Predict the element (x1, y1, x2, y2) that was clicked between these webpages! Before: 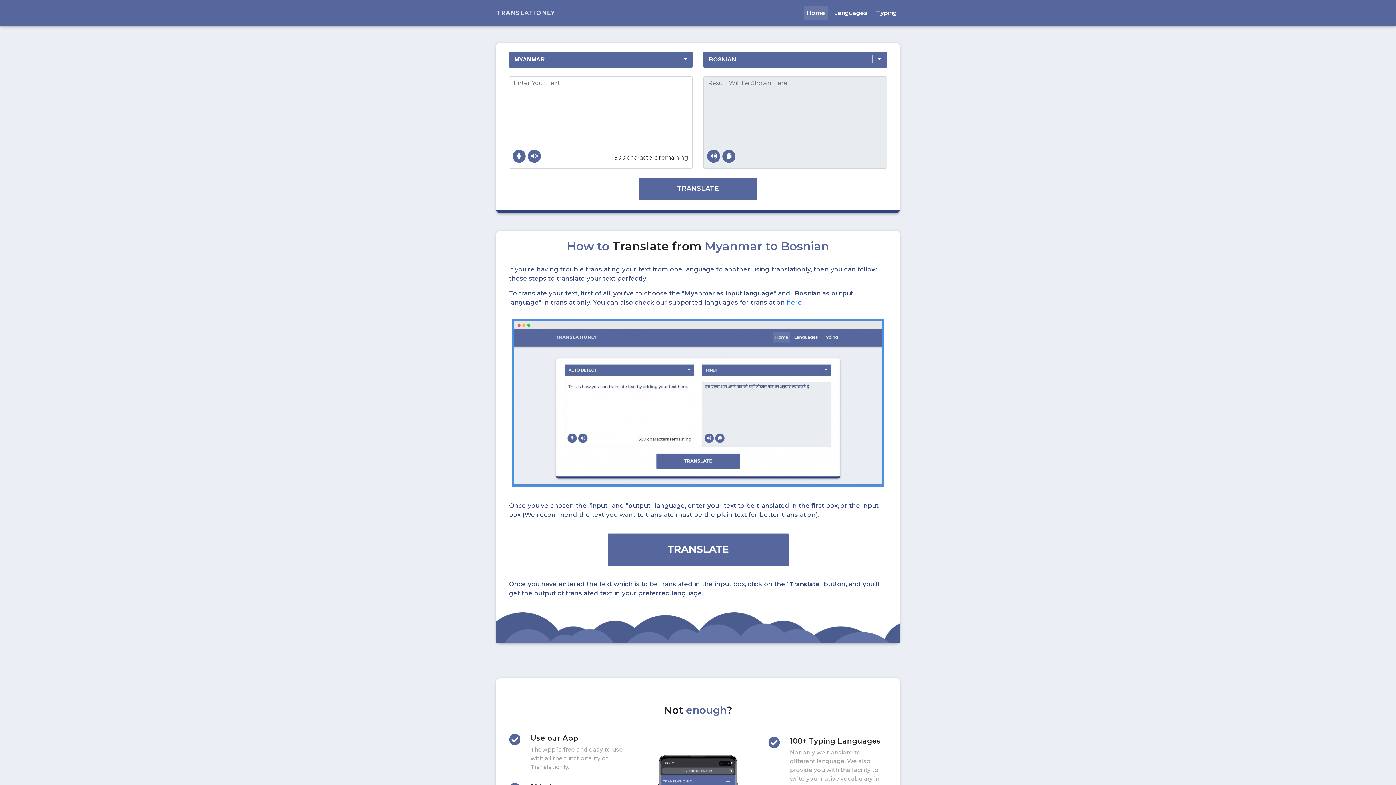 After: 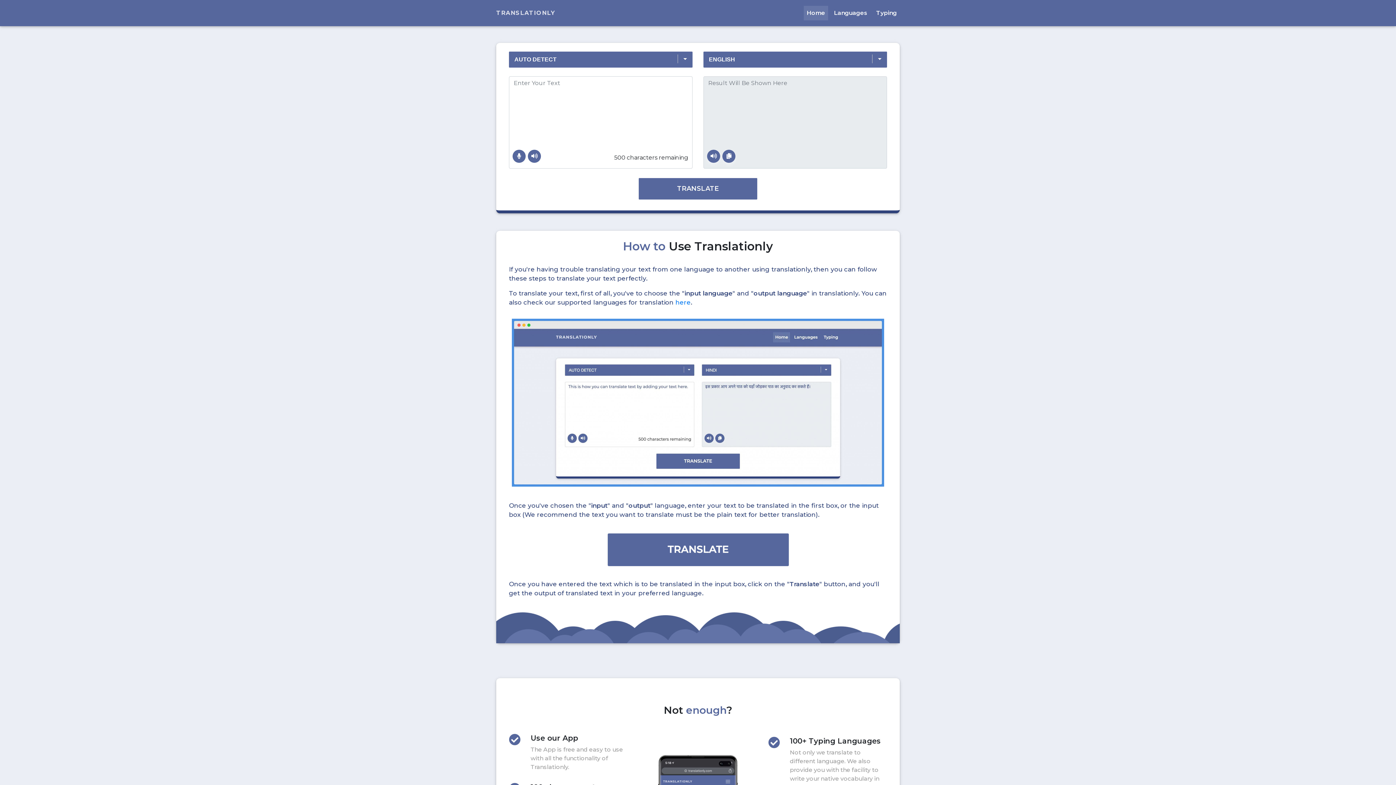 Action: bbox: (496, 6, 555, 19) label: TRANSLATIONLY